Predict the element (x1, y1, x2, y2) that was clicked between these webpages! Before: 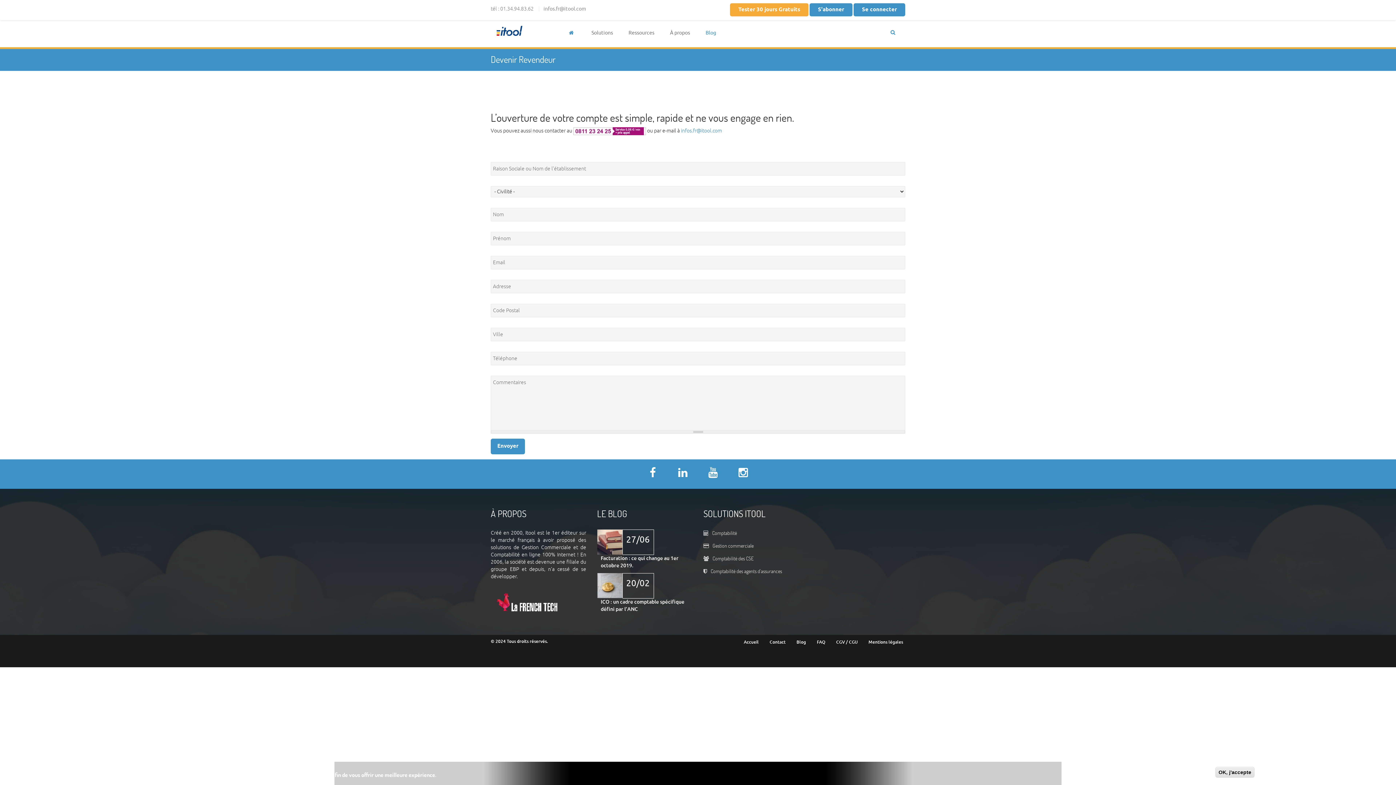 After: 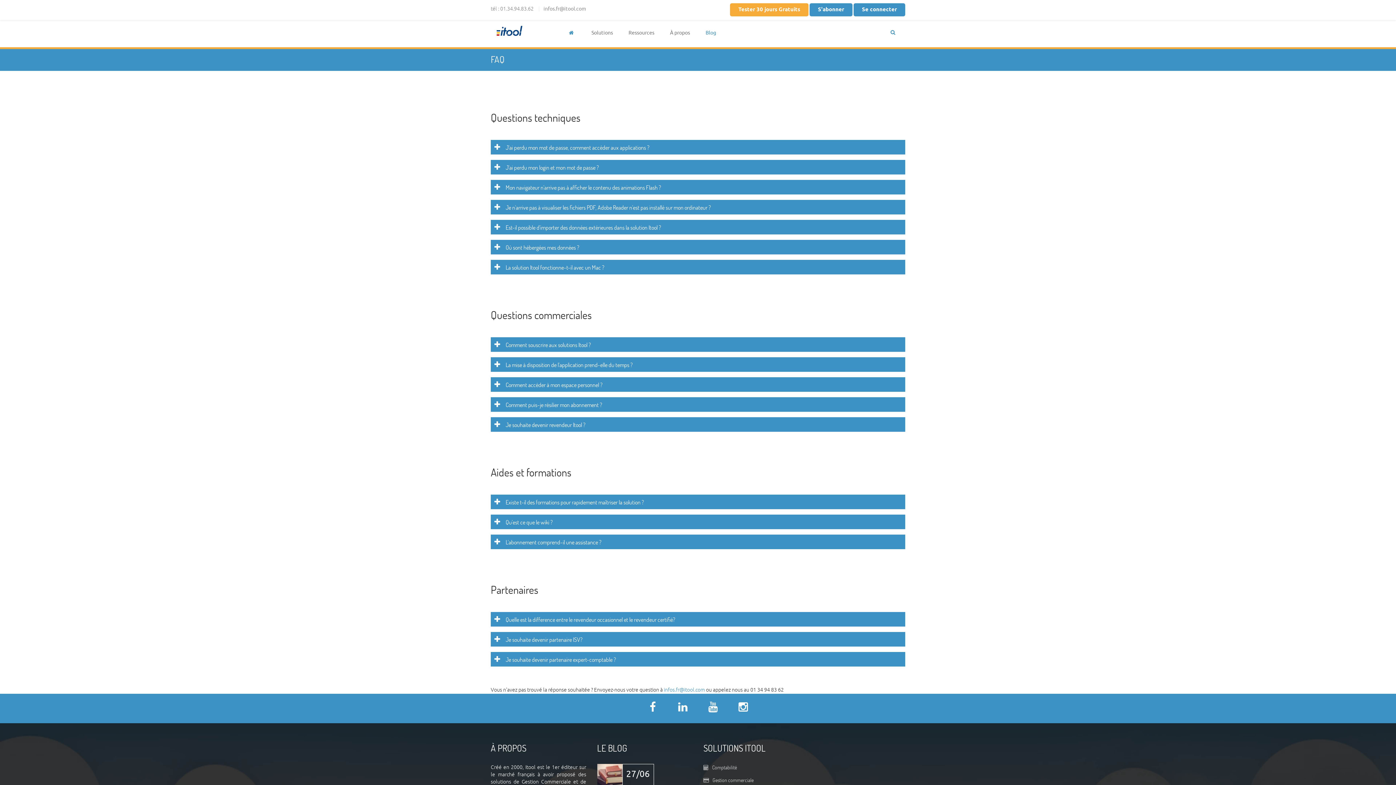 Action: label: FAQ bbox: (811, 639, 825, 645)